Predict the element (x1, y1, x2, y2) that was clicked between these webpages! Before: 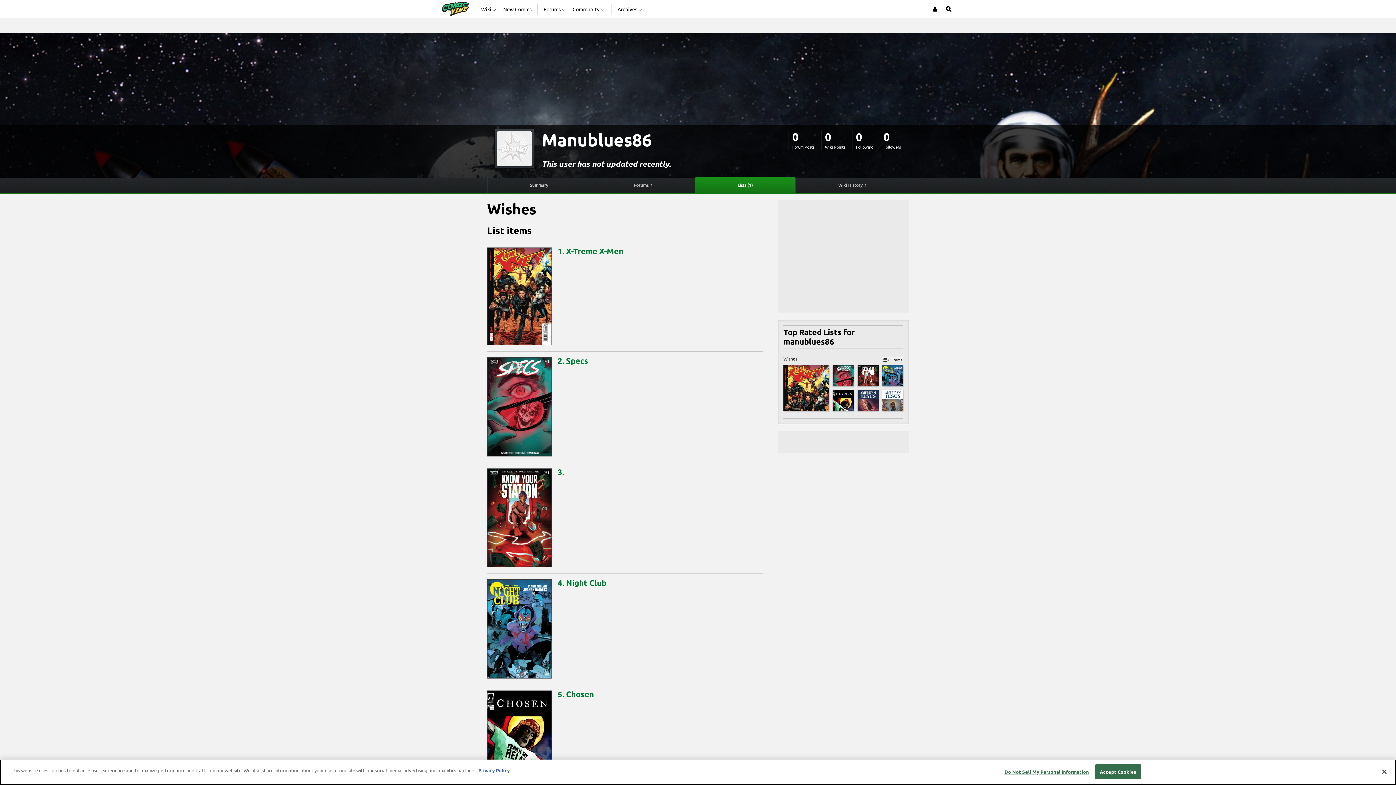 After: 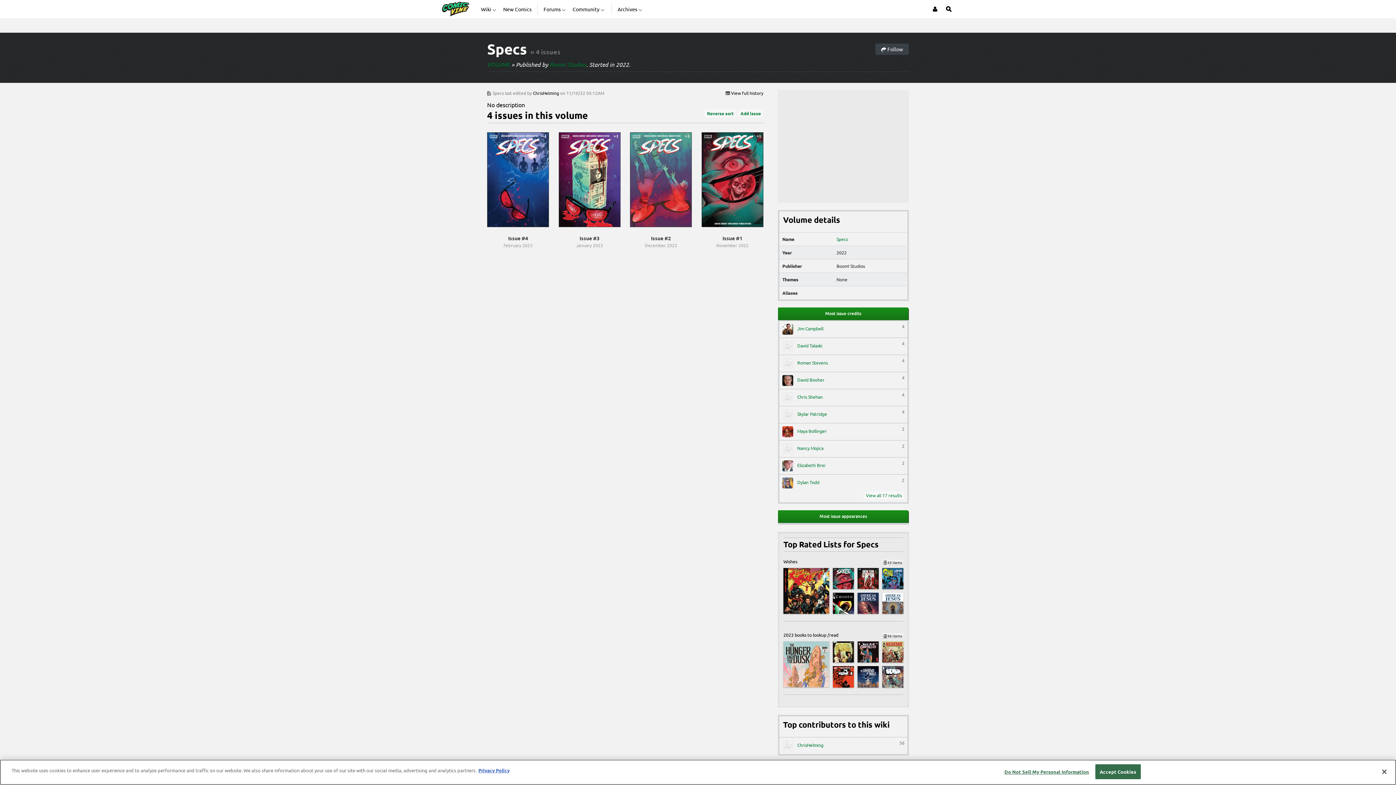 Action: bbox: (487, 401, 551, 410)